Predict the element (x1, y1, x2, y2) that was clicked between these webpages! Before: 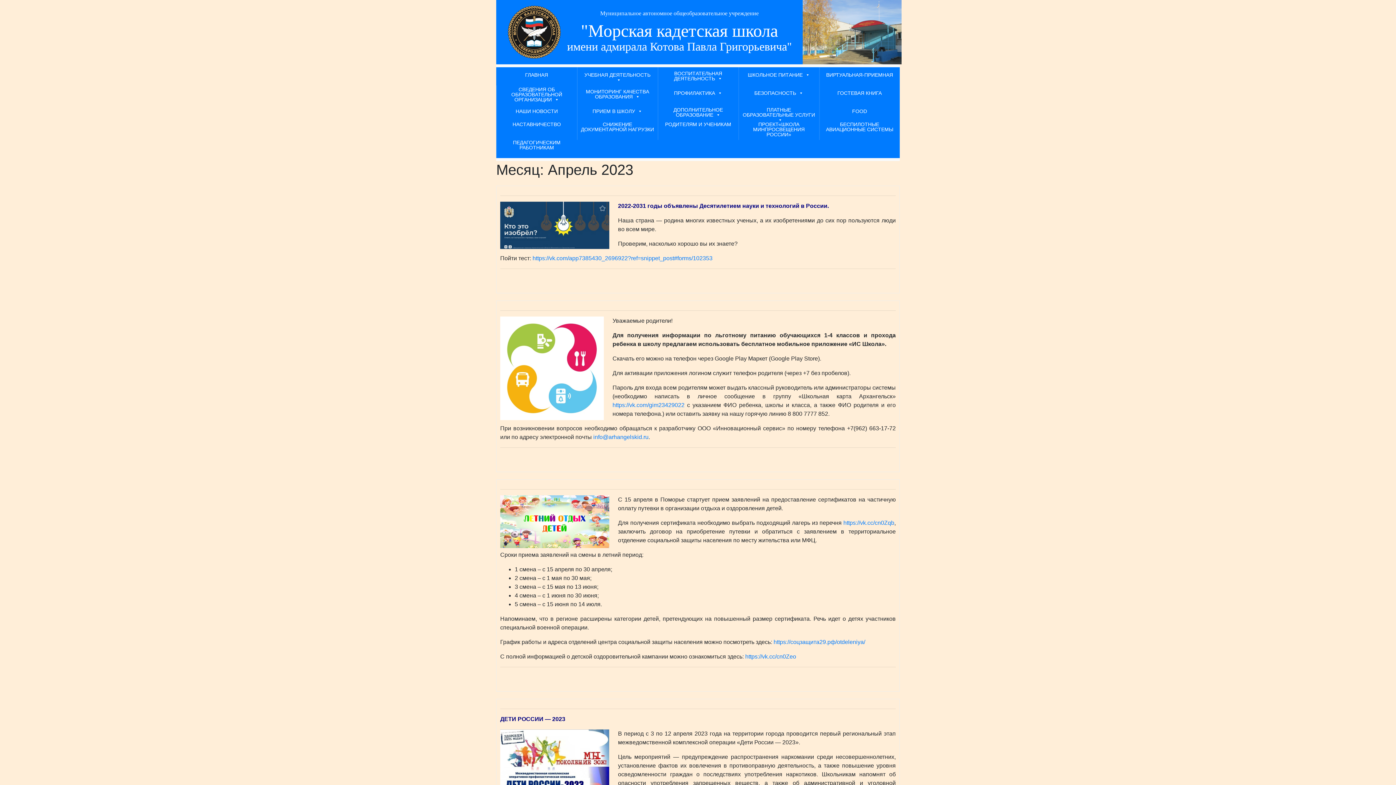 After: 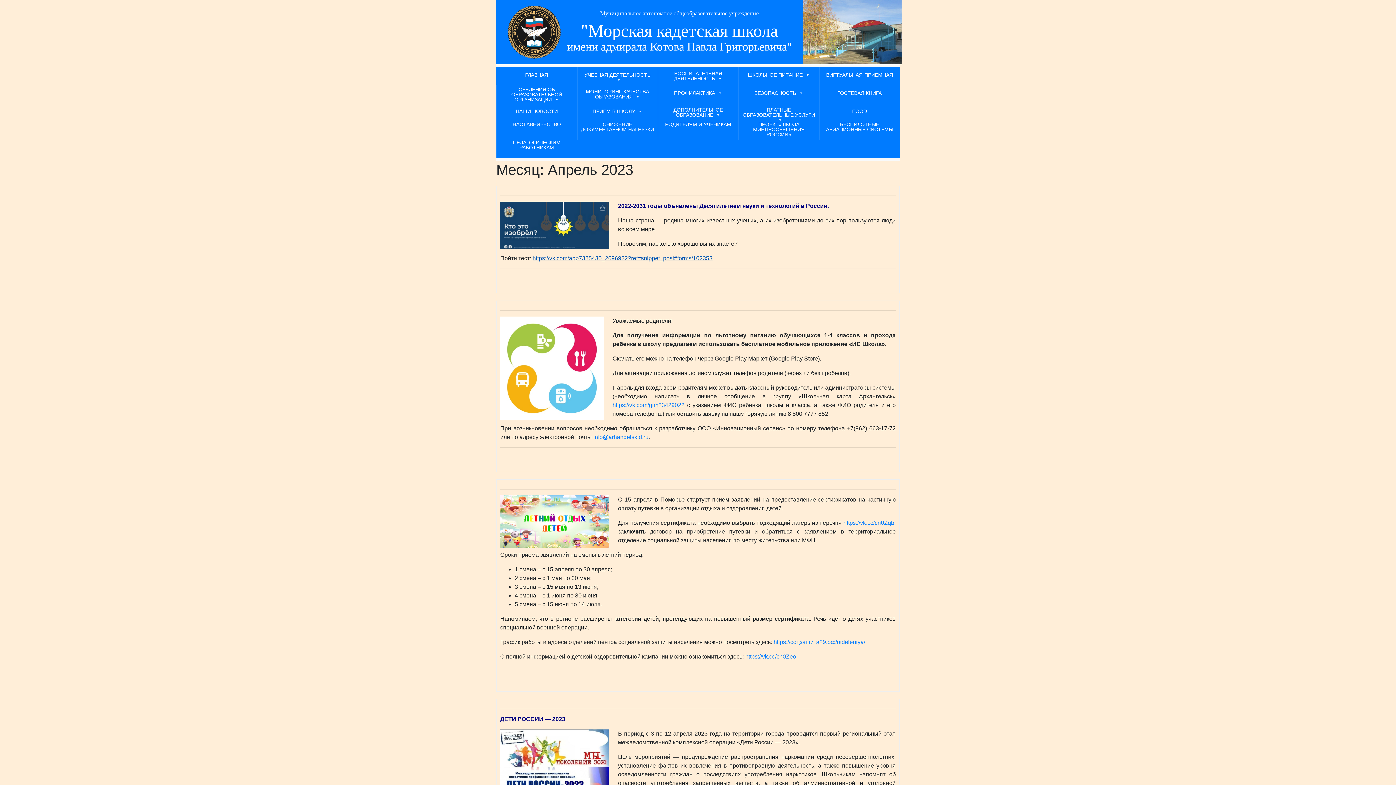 Action: label: https://vk.com/app7385430_2696922?ref=snippet_post#forms/102353 bbox: (532, 255, 712, 261)